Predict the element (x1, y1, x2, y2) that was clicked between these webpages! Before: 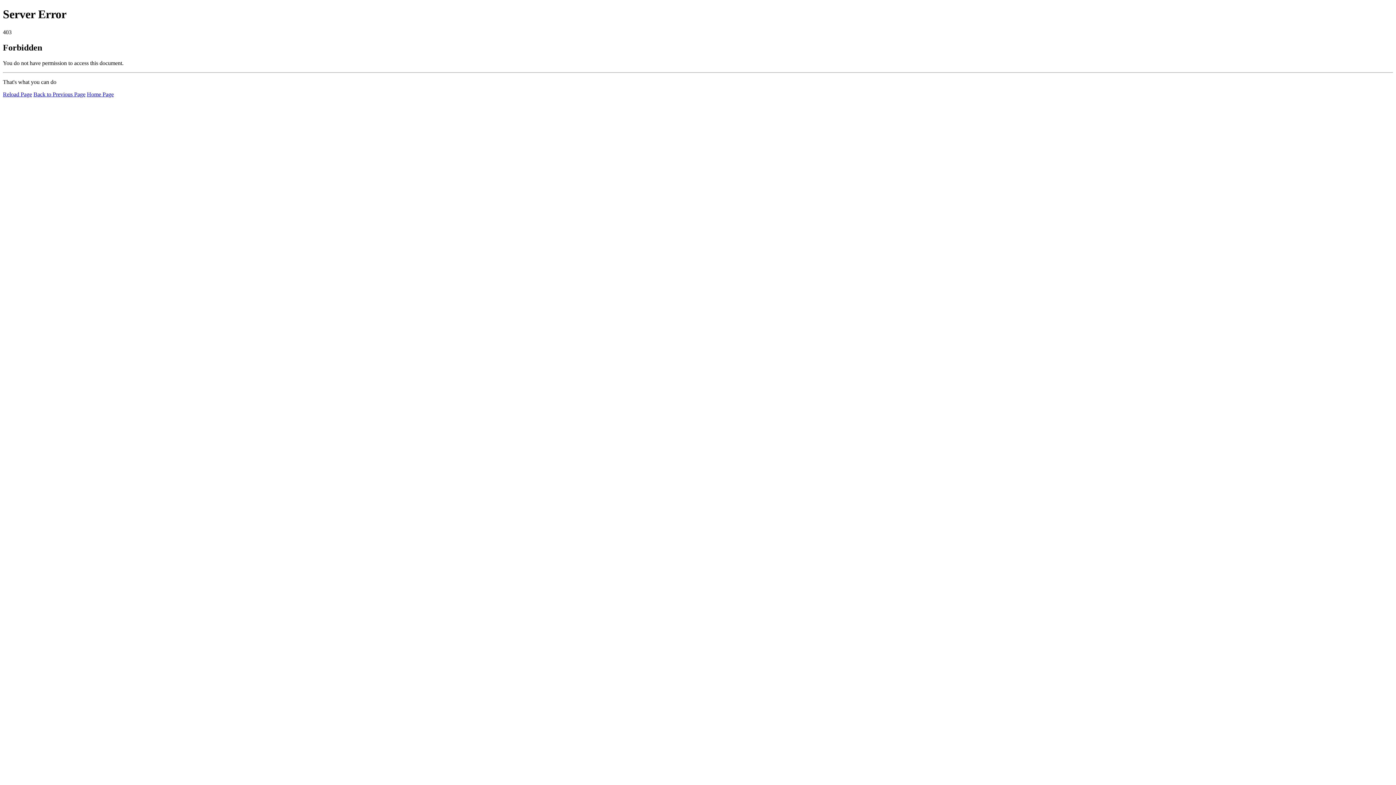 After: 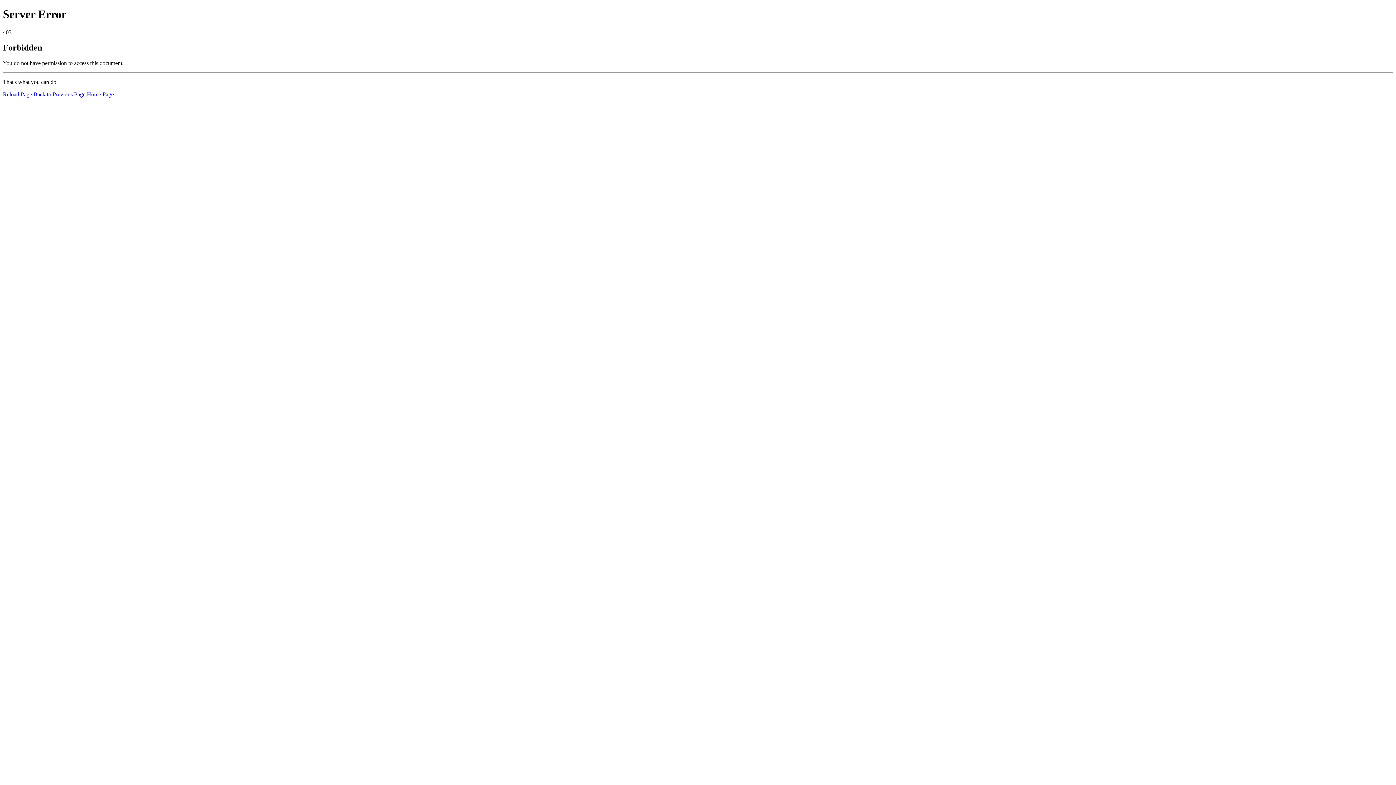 Action: label: Reload Page bbox: (2, 91, 32, 97)